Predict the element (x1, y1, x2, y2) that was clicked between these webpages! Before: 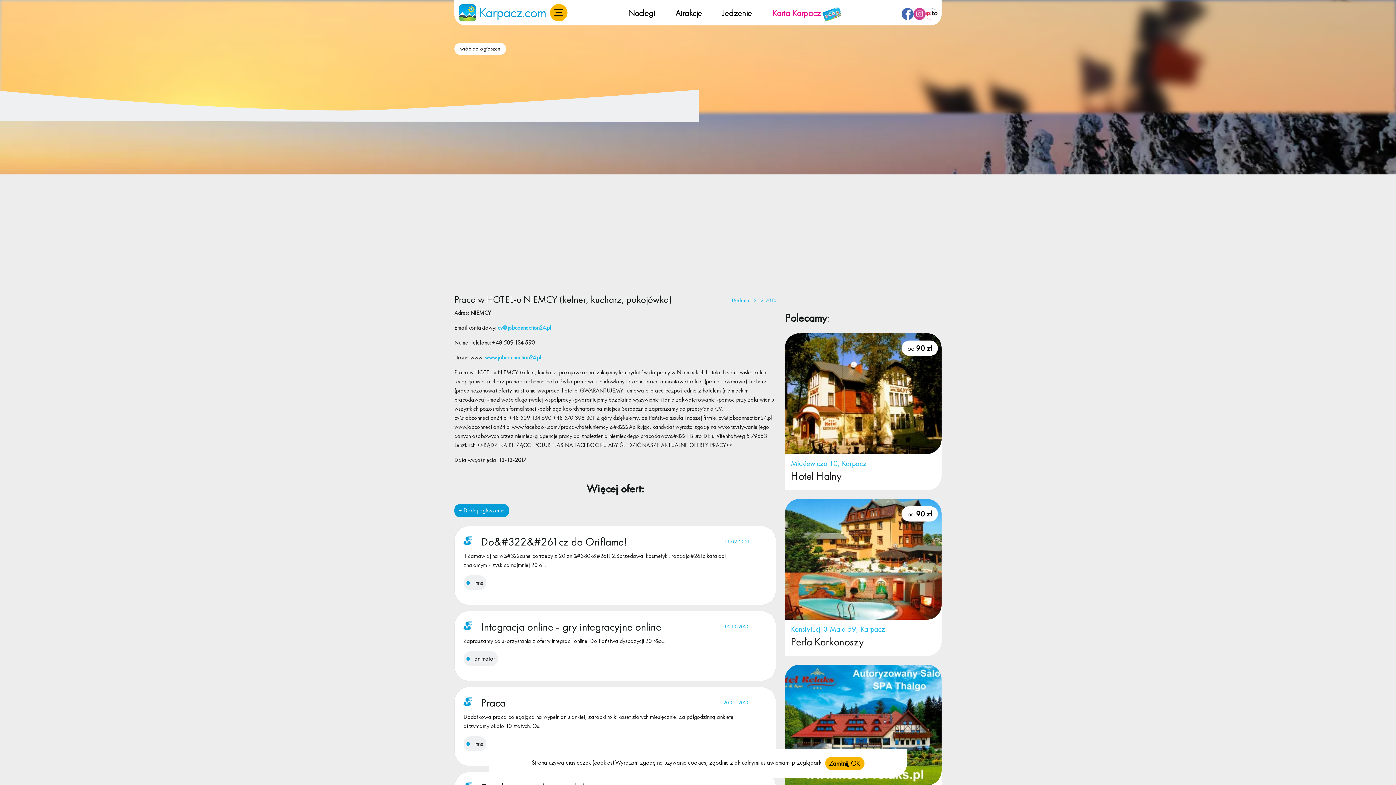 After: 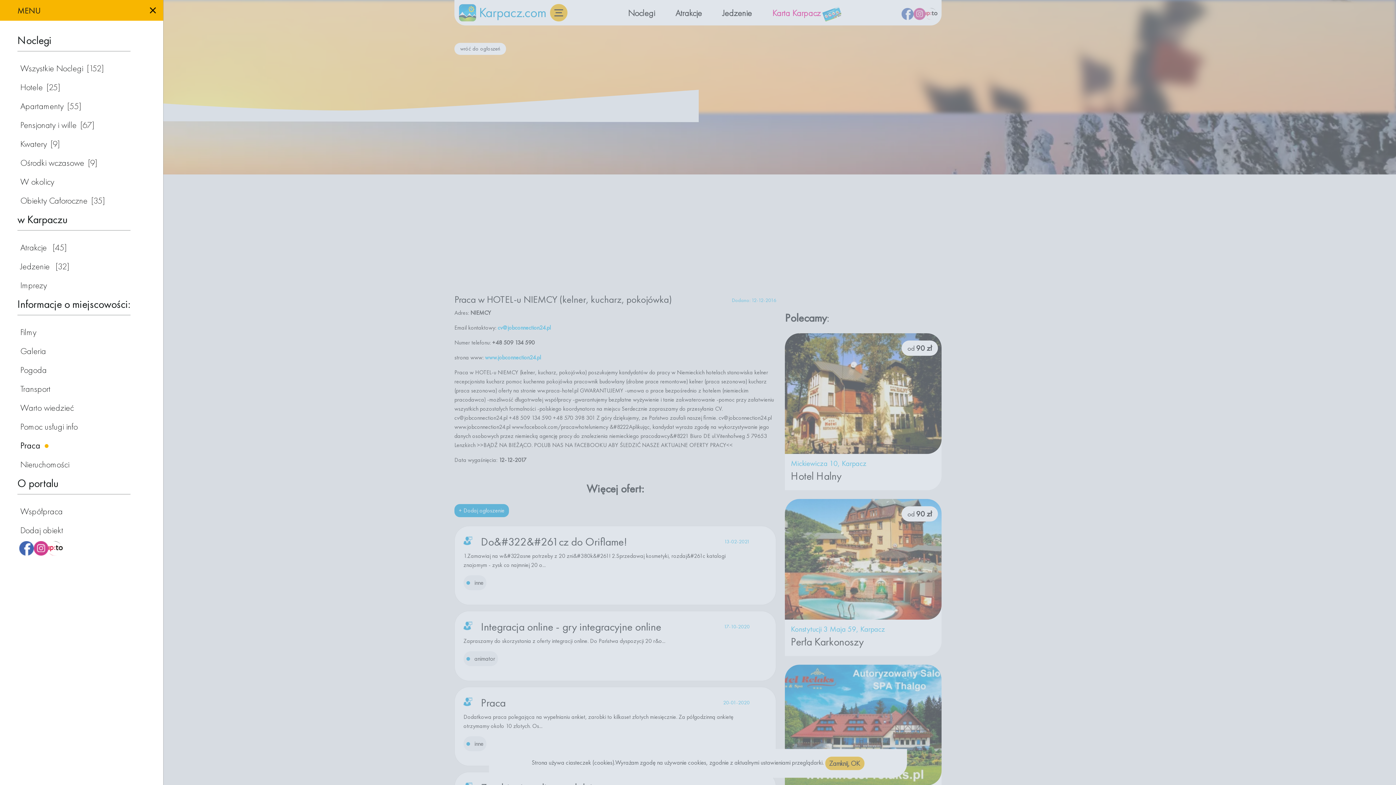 Action: bbox: (550, 4, 567, 21)